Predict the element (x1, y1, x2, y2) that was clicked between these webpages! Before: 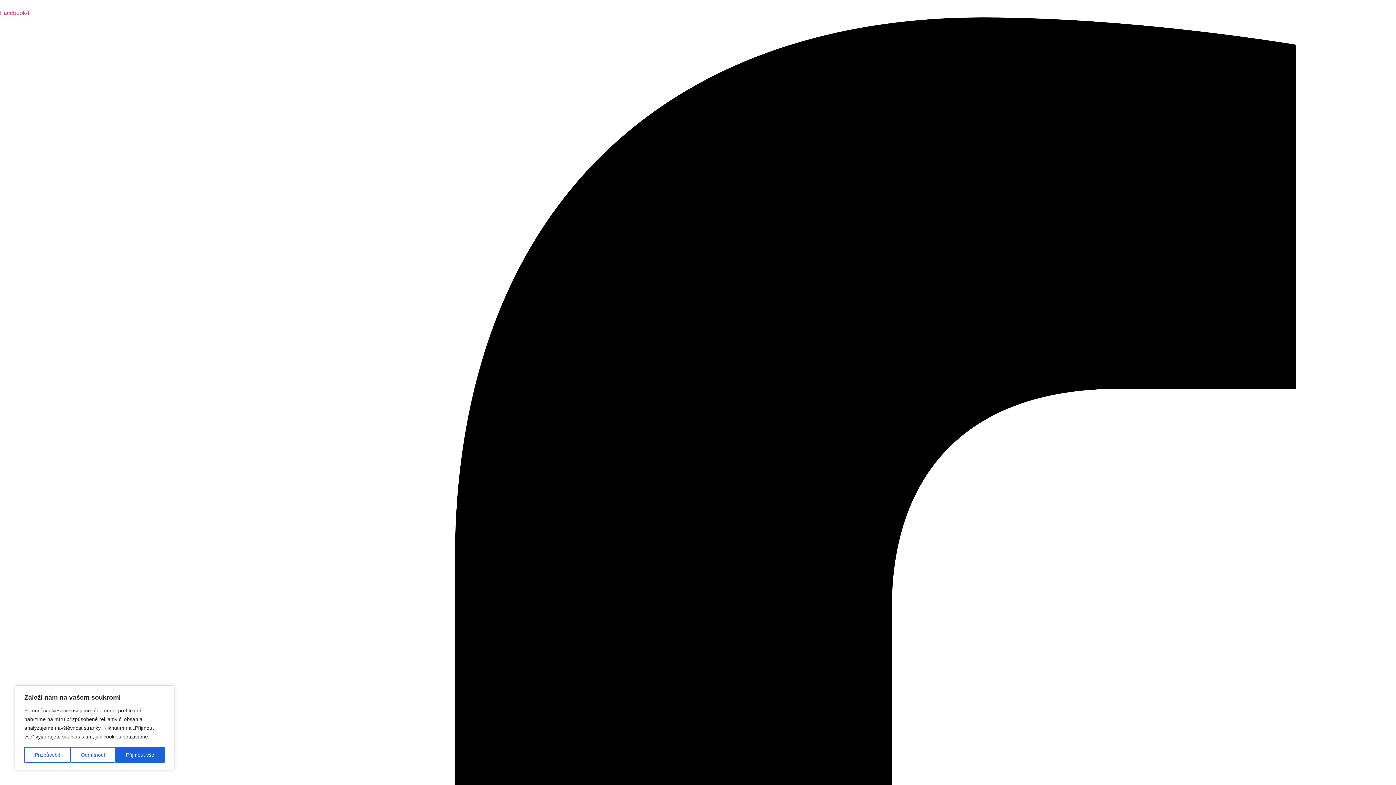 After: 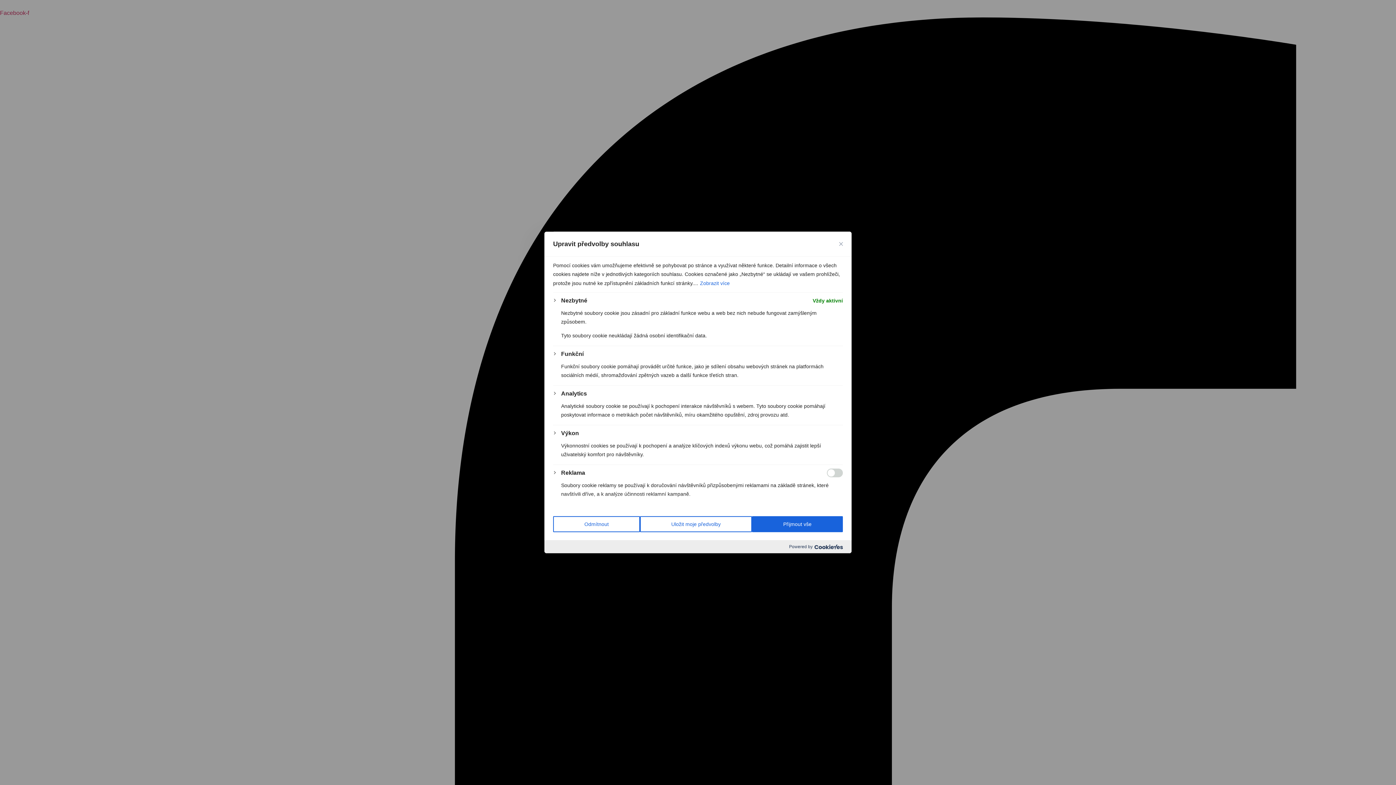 Action: bbox: (24, 747, 70, 763) label: Přizpůsobit